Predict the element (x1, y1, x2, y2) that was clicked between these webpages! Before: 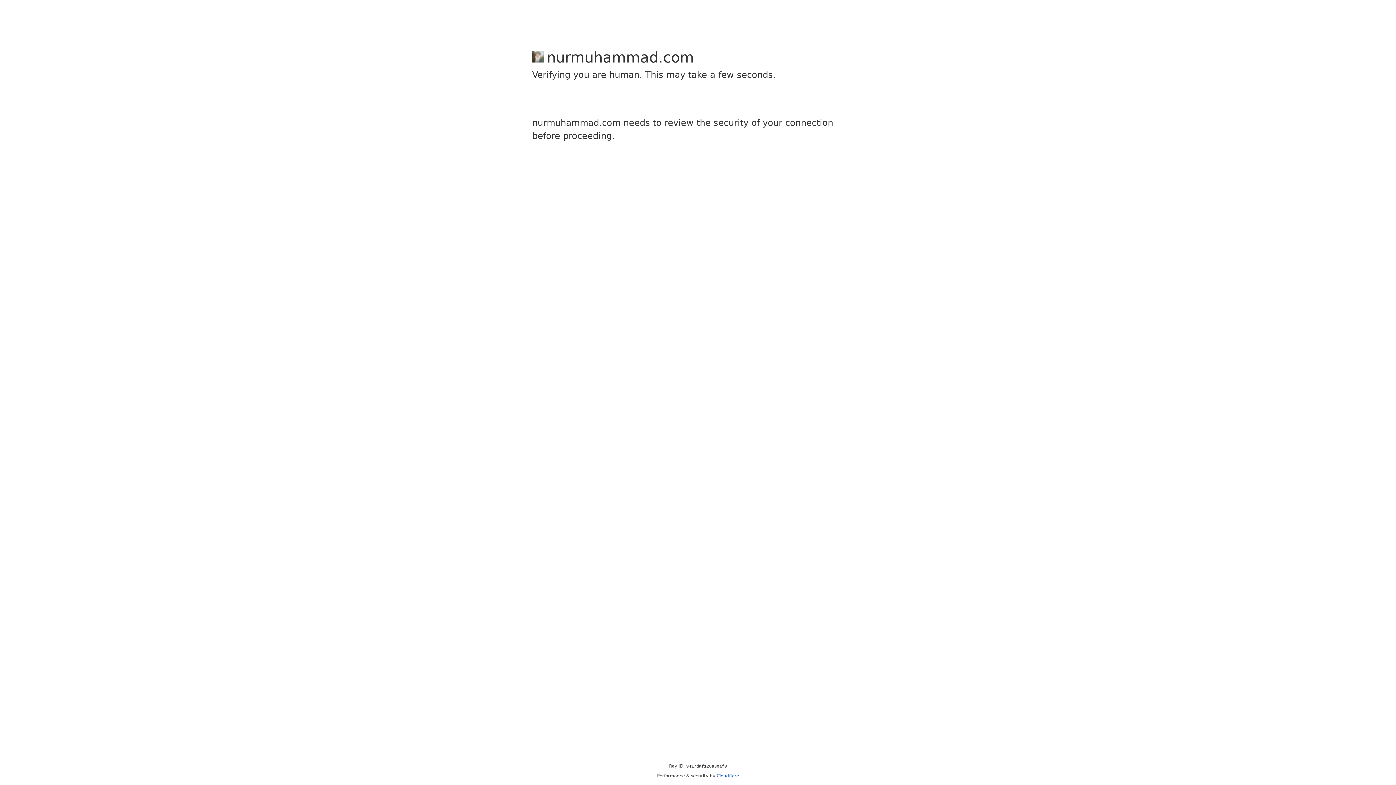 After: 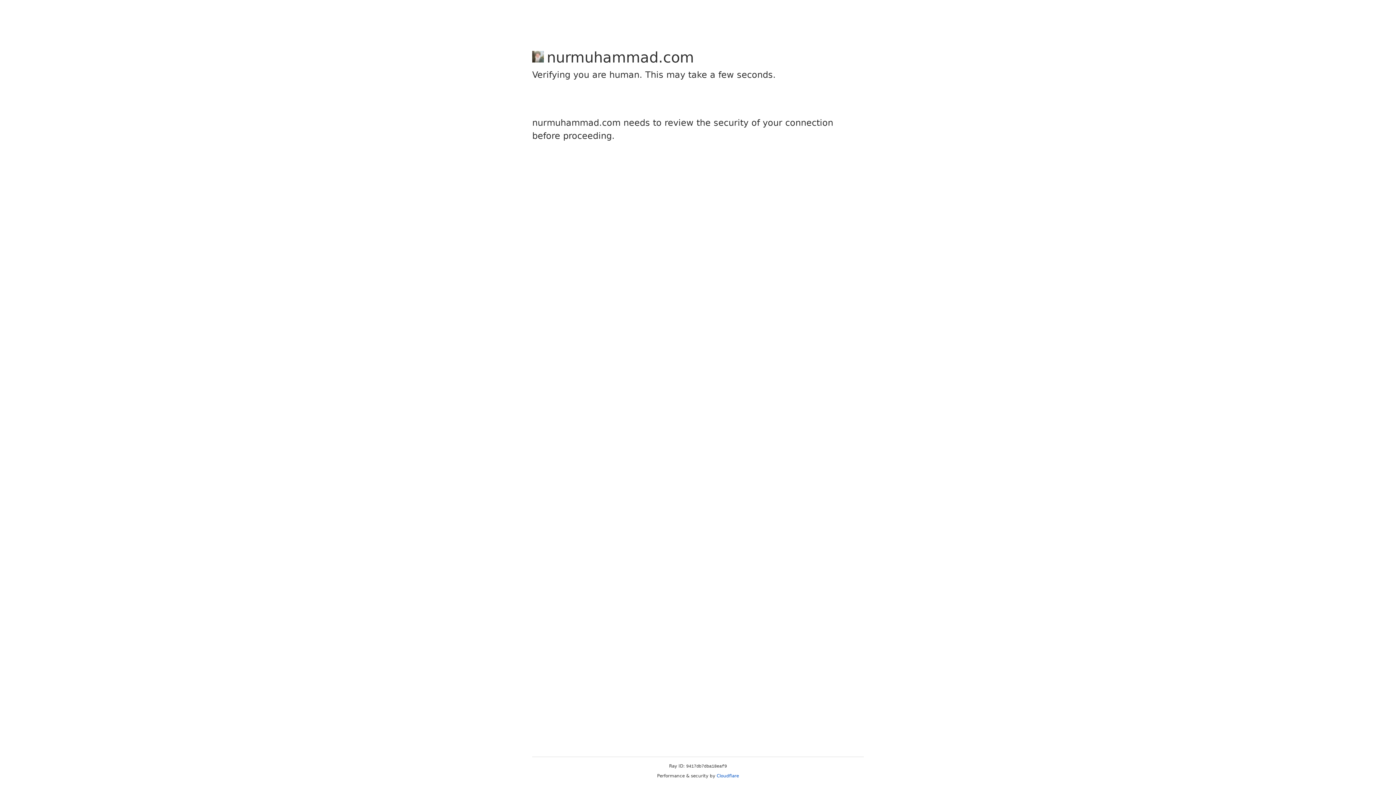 Action: bbox: (716, 773, 739, 778) label: Cloudflare